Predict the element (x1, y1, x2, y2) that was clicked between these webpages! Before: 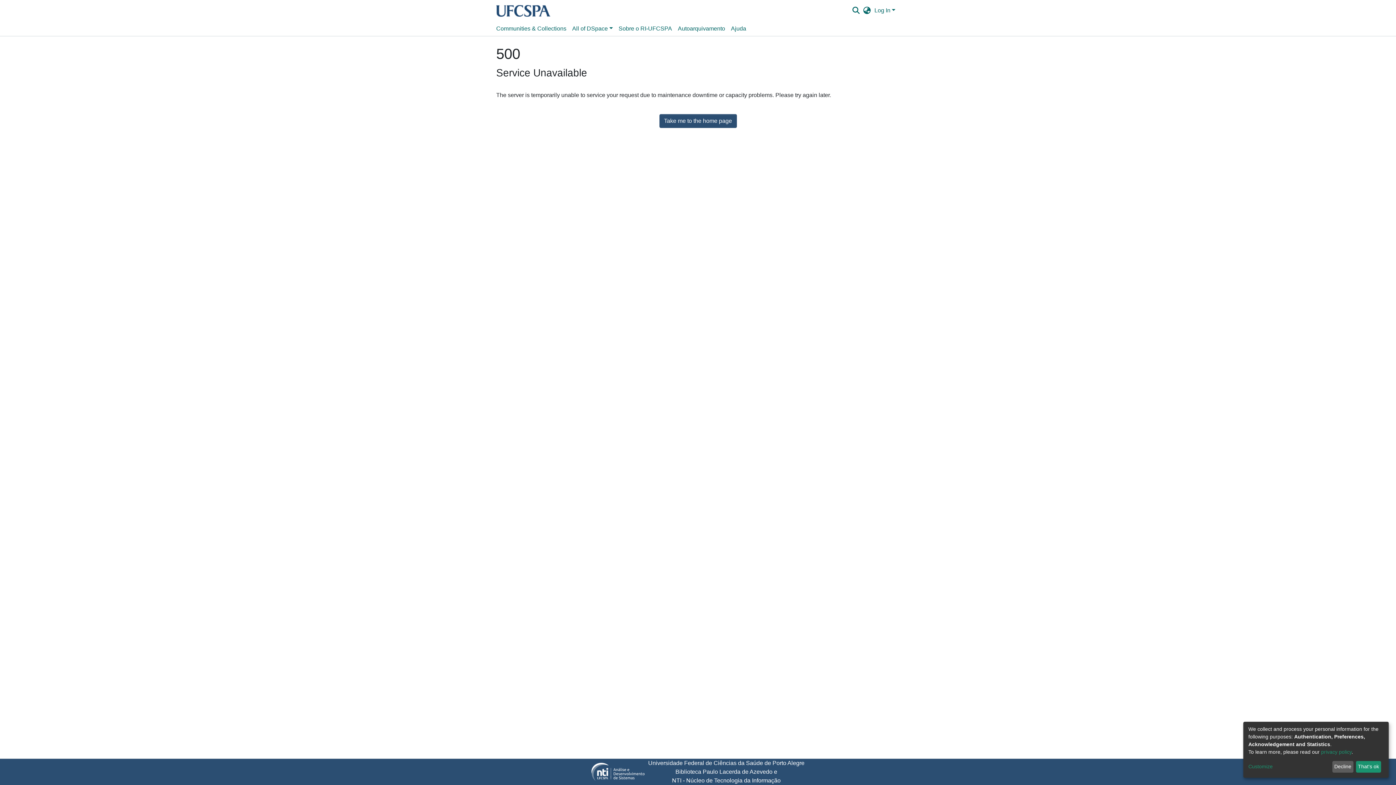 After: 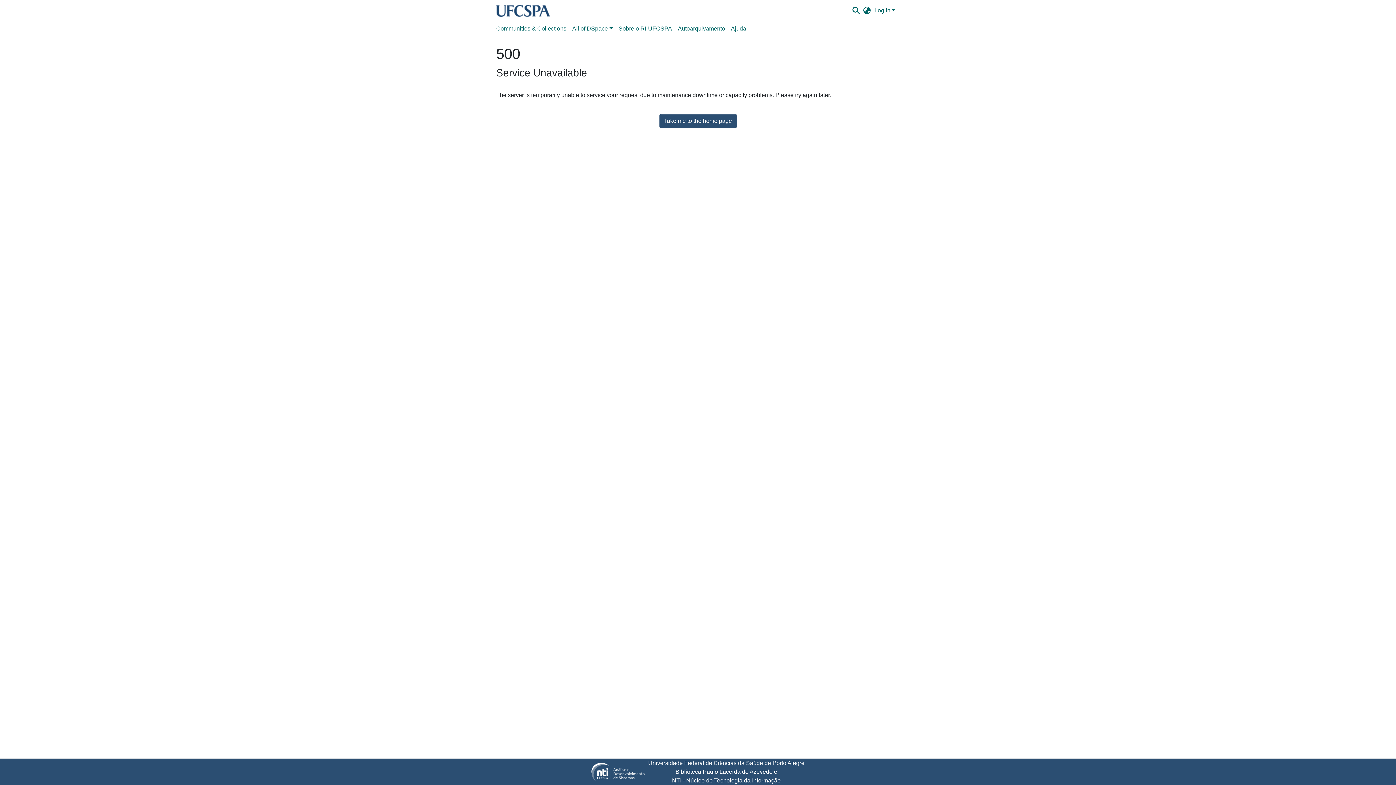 Action: label: Decline bbox: (1332, 761, 1353, 773)